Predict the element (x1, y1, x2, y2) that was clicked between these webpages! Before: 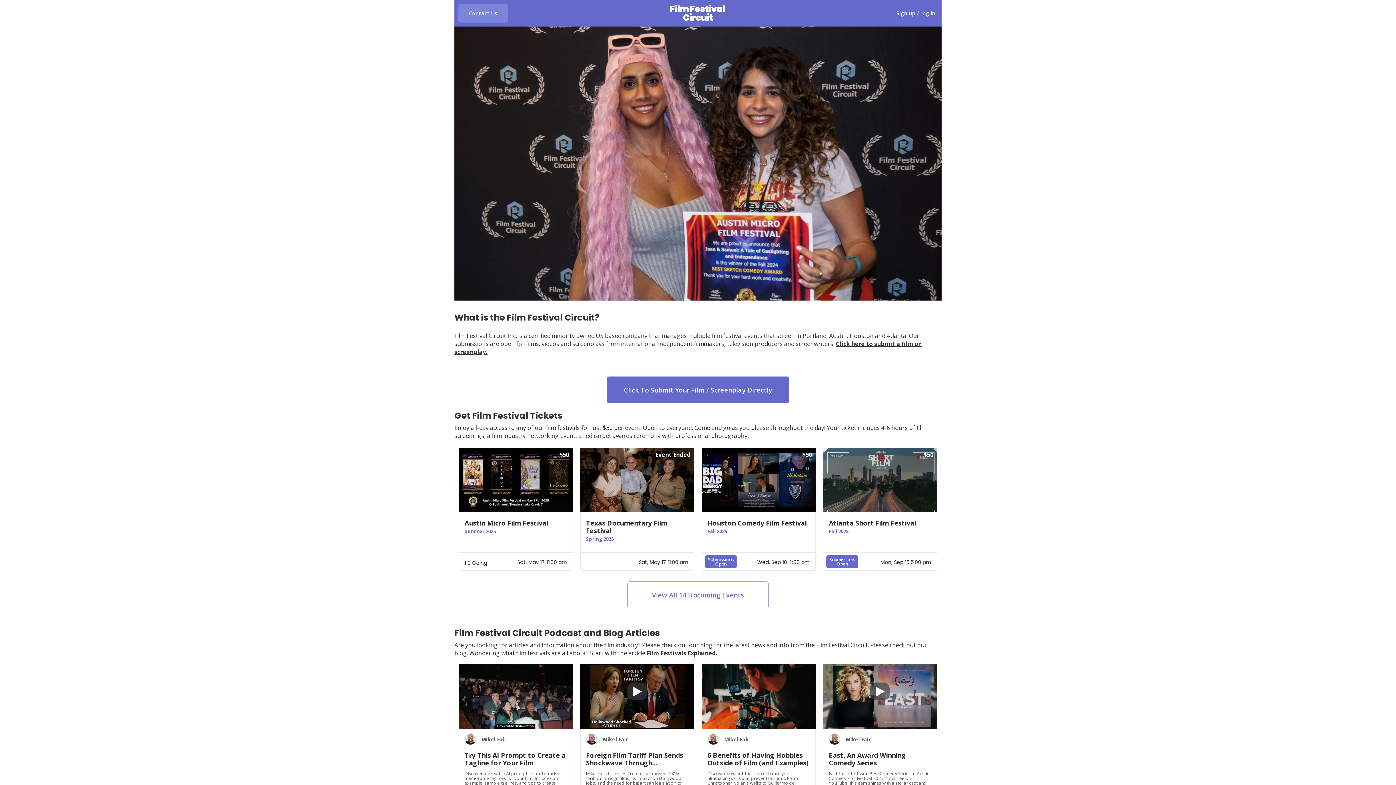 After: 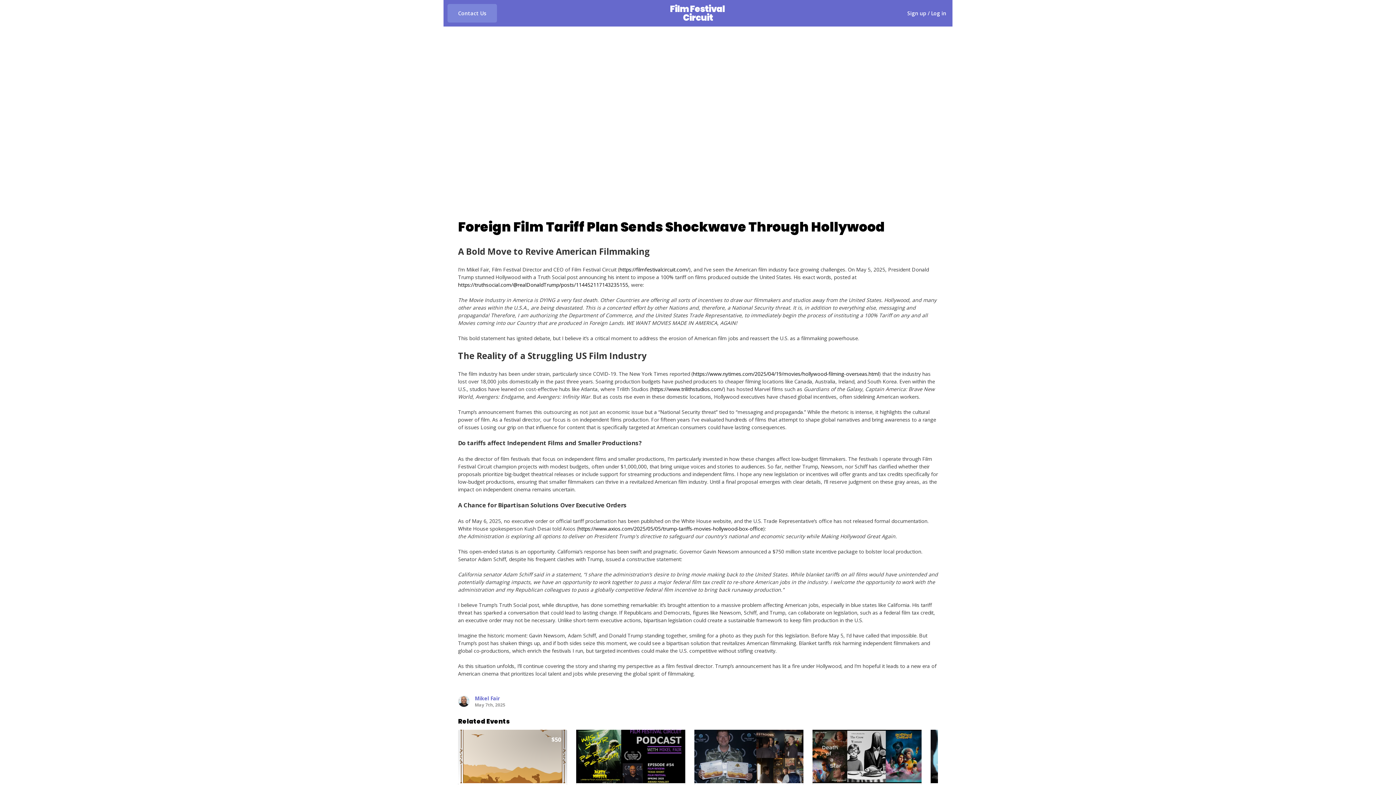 Action: bbox: (586, 752, 688, 769) label: Foreign Film Tariff Plan Sends Shockwave Through... 